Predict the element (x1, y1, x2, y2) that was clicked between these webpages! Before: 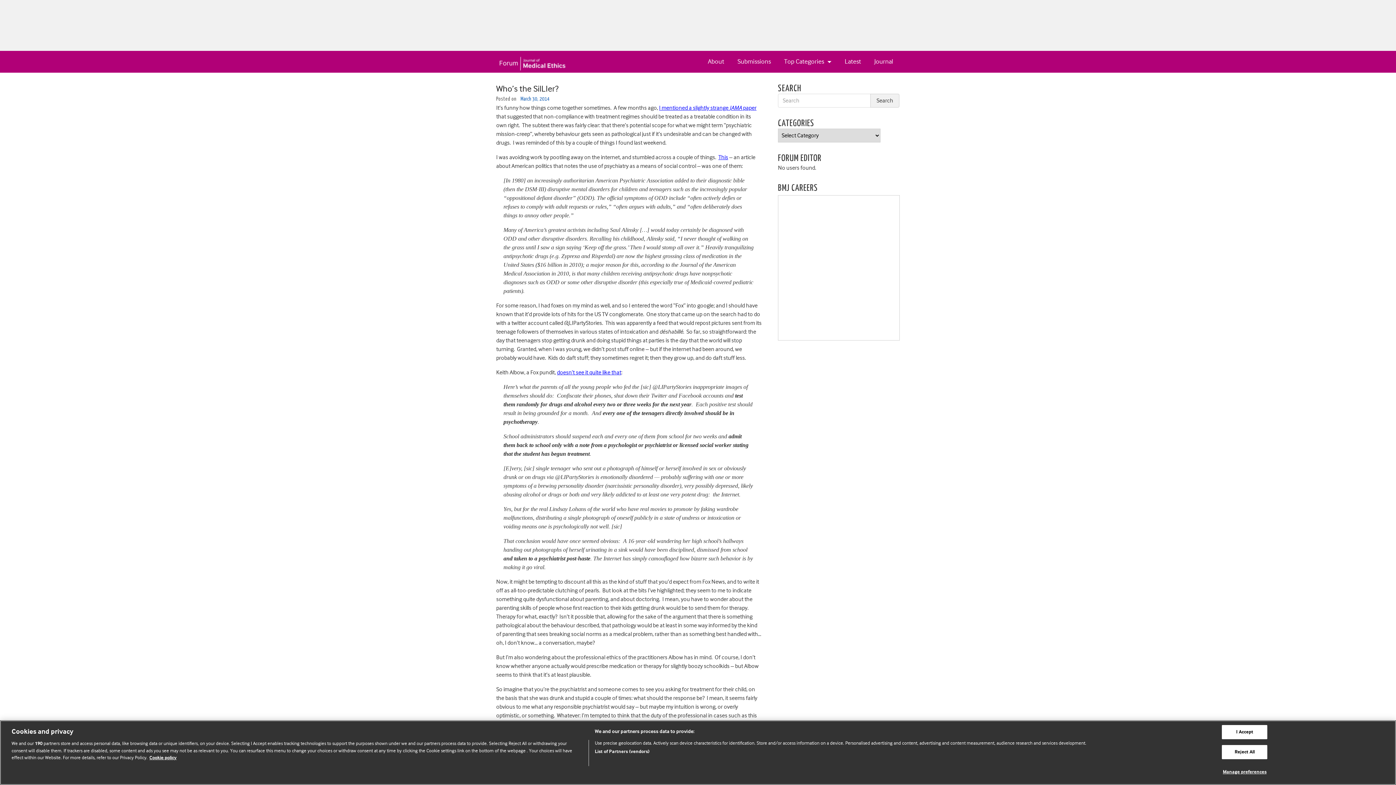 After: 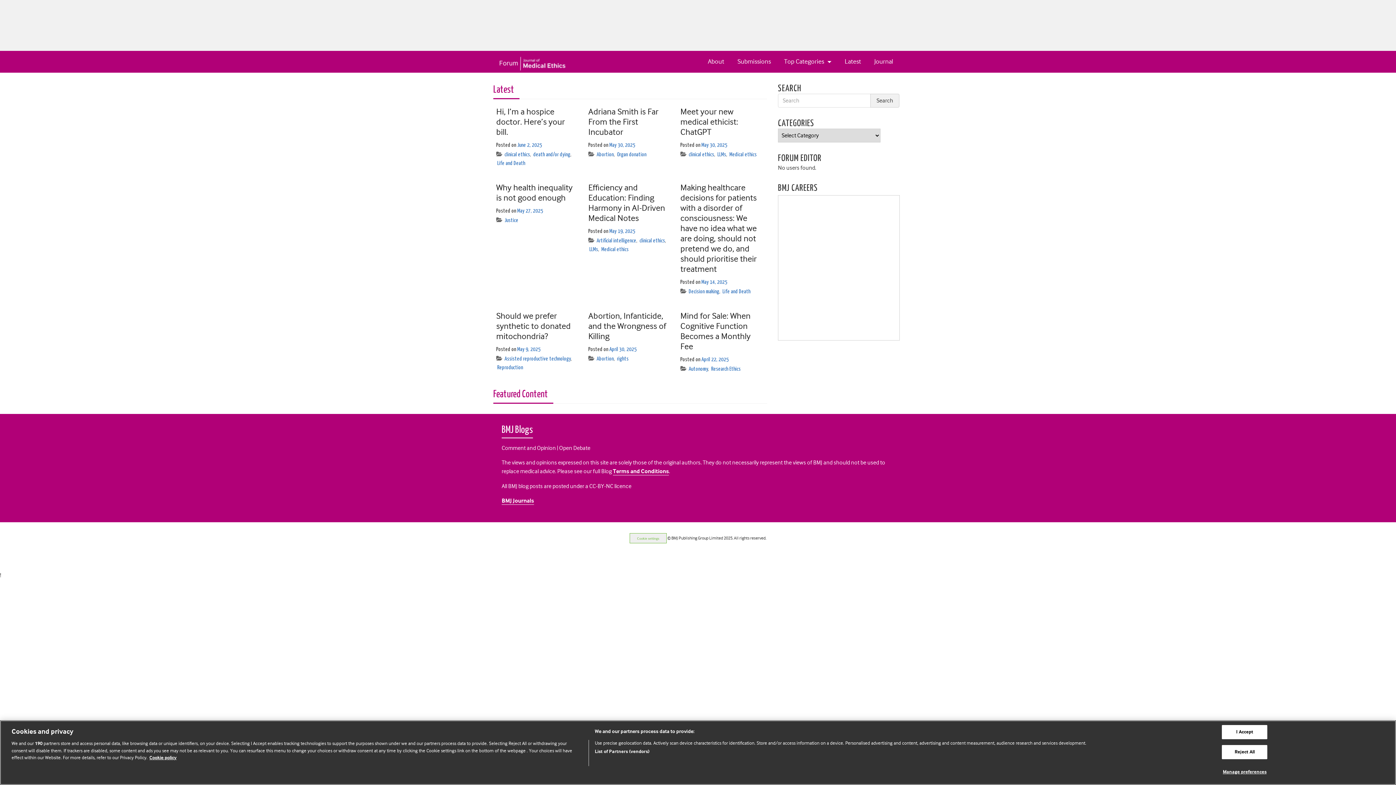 Action: bbox: (496, 50, 657, 72)